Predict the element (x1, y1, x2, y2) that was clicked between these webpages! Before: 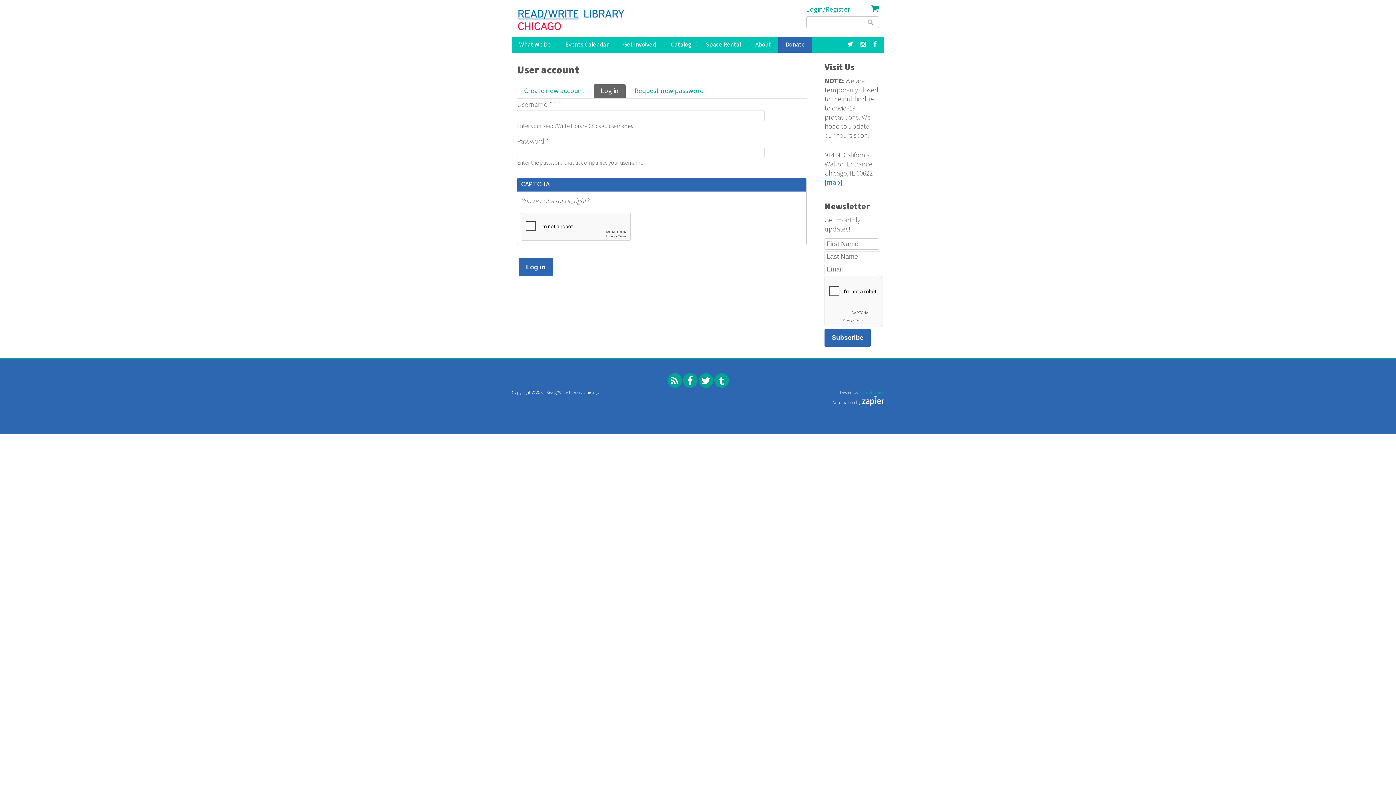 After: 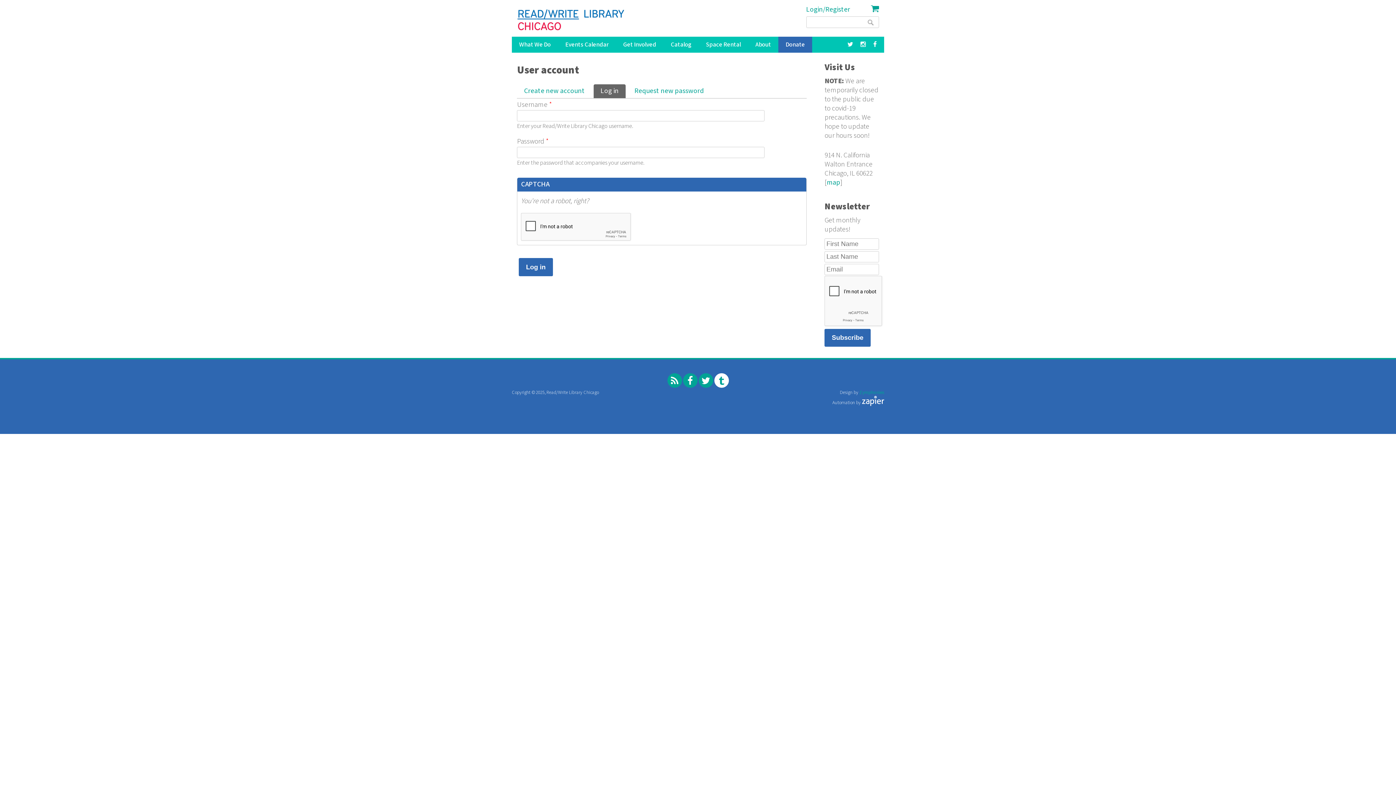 Action: bbox: (714, 373, 728, 388)